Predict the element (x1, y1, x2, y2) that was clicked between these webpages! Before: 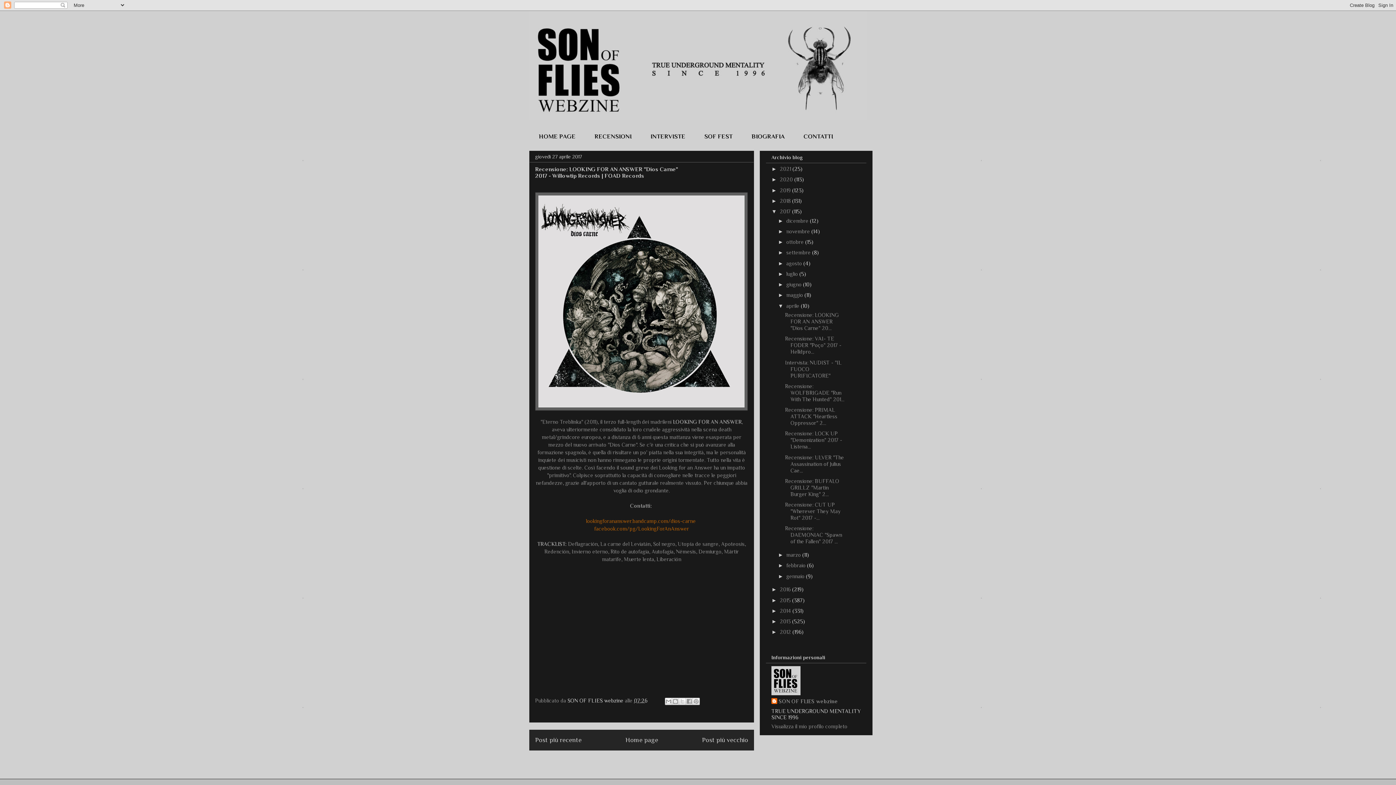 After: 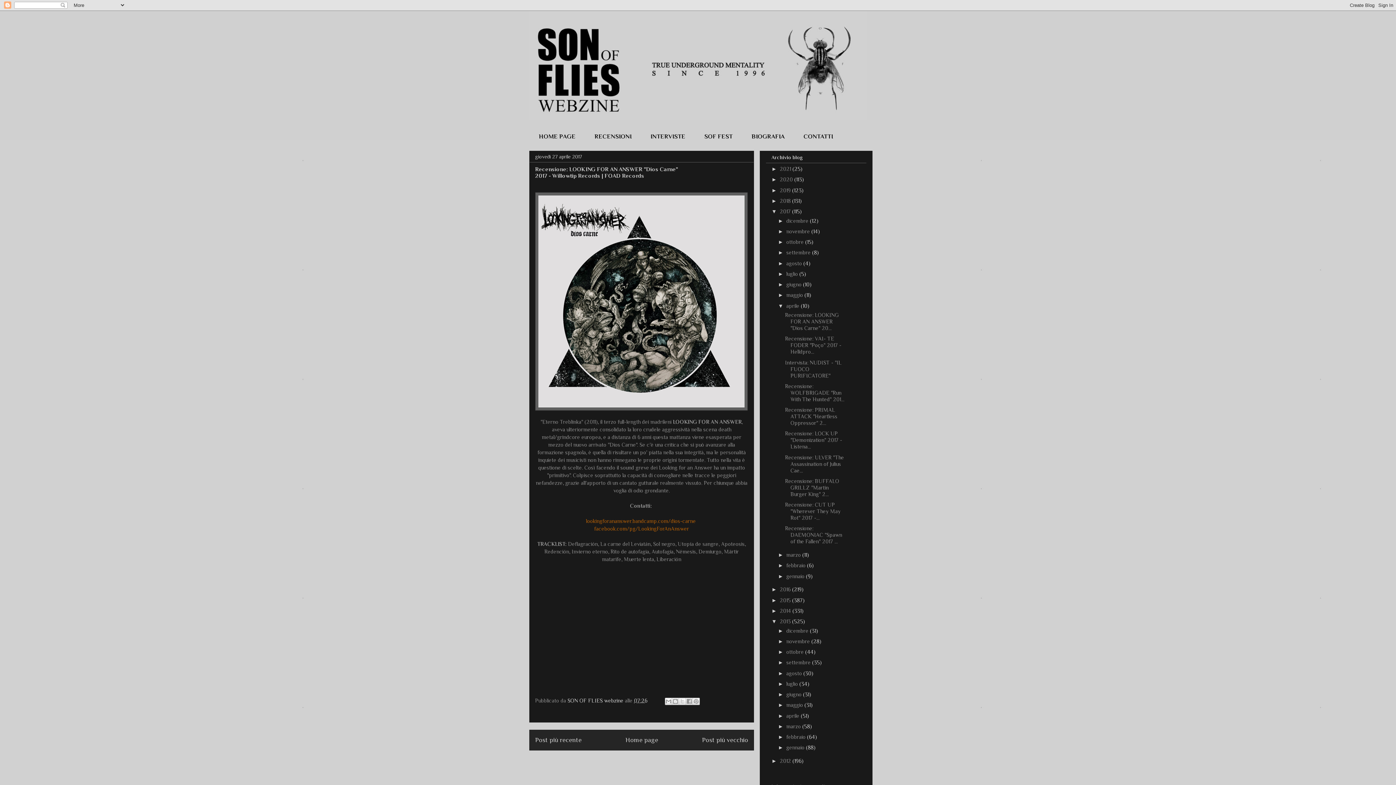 Action: label: ►   bbox: (771, 618, 780, 624)